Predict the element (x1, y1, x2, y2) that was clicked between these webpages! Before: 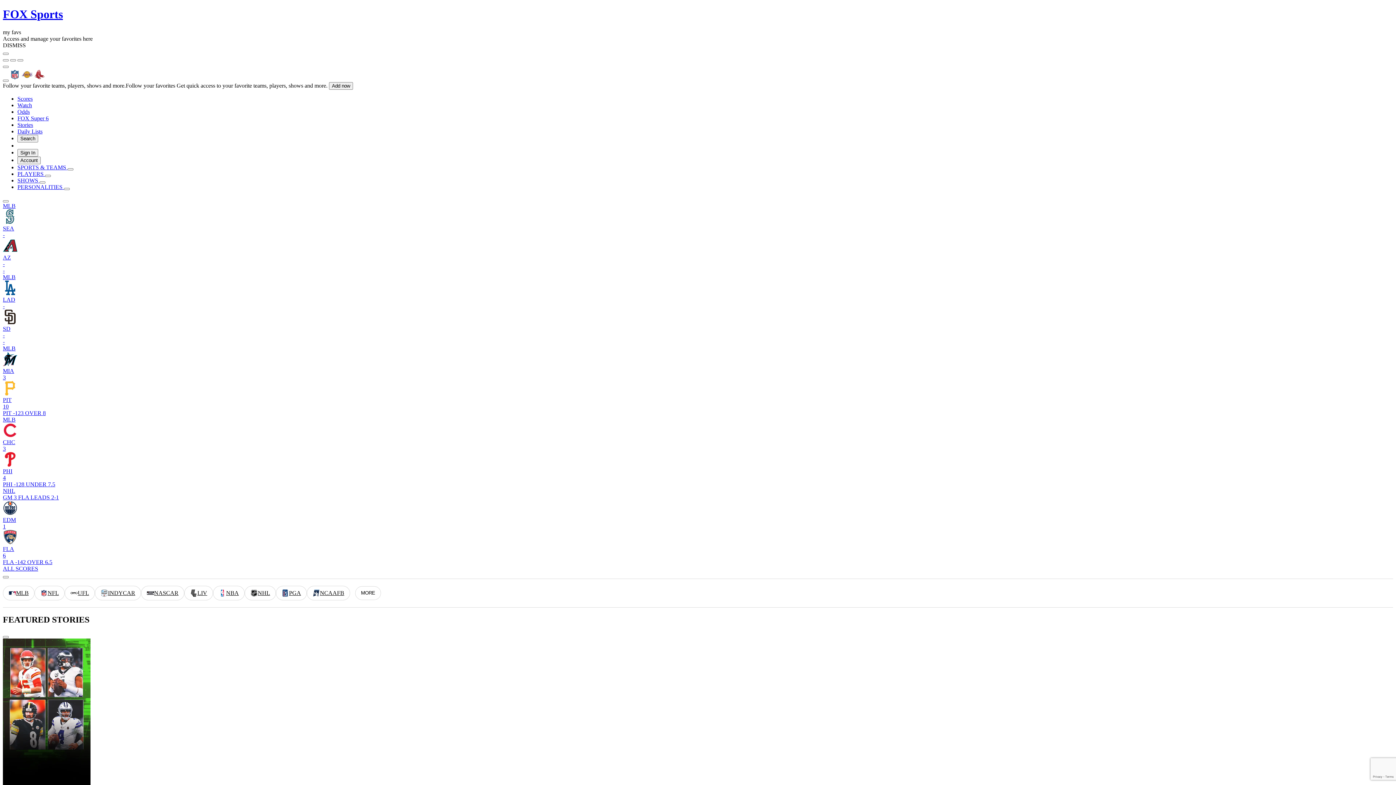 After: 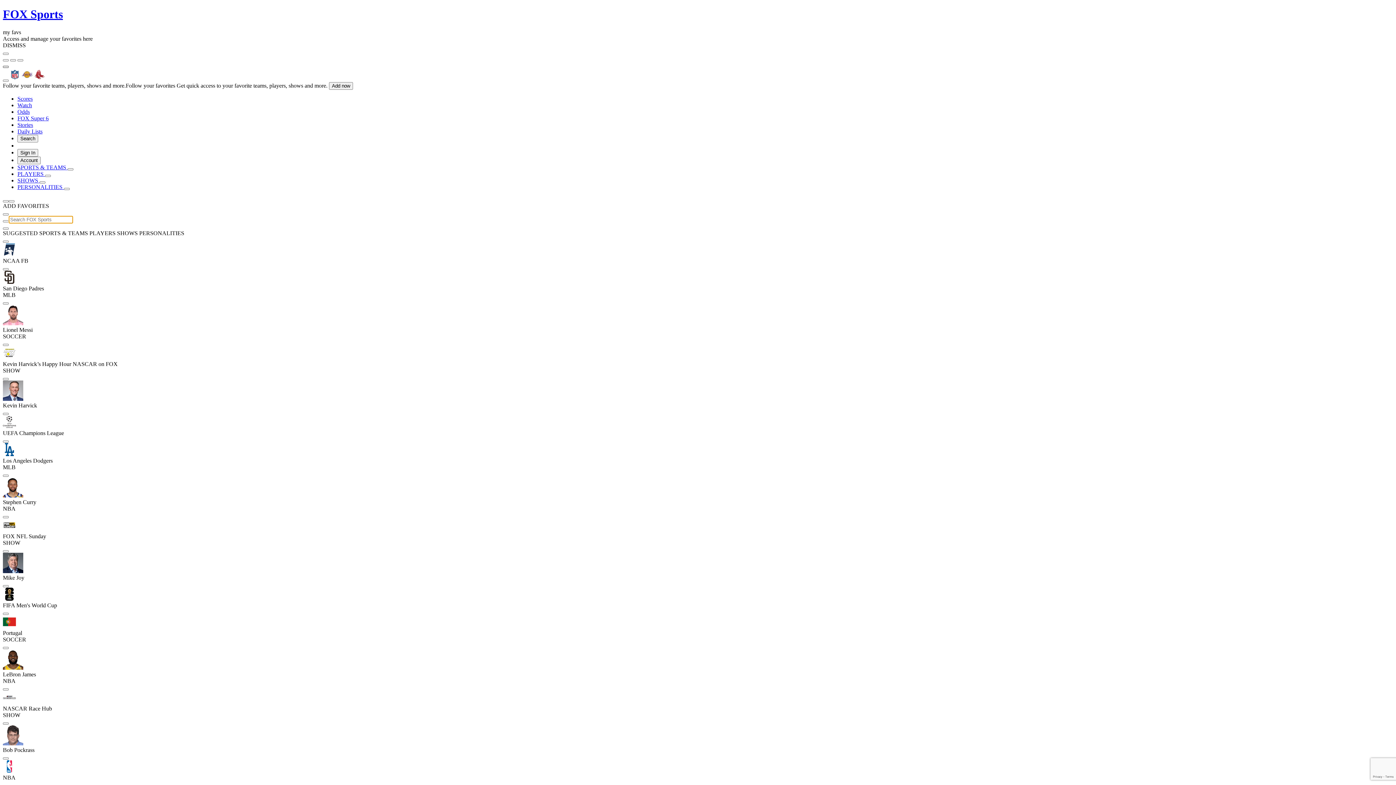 Action: bbox: (2, 65, 8, 67) label: Follow